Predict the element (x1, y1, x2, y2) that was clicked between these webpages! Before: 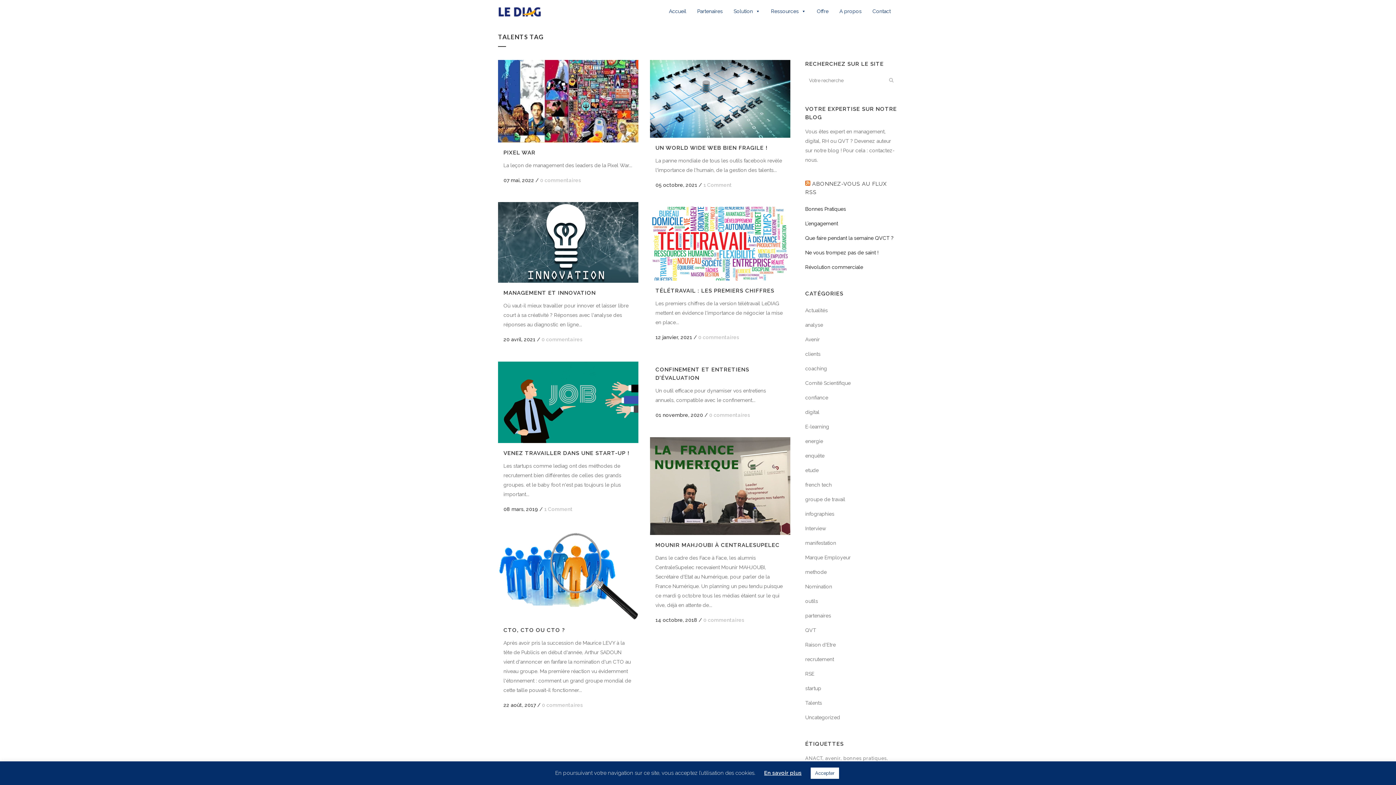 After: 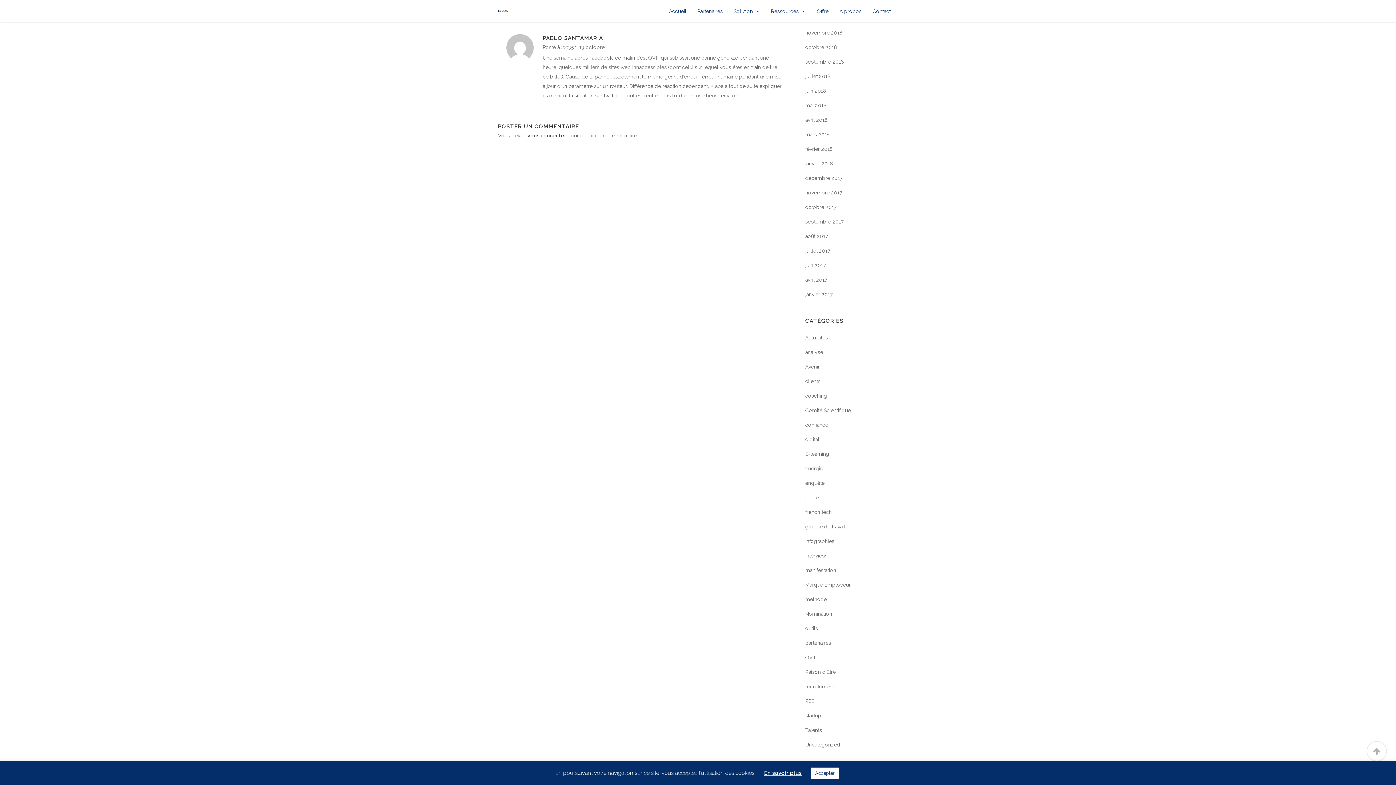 Action: bbox: (703, 182, 732, 187) label: 1 Comment